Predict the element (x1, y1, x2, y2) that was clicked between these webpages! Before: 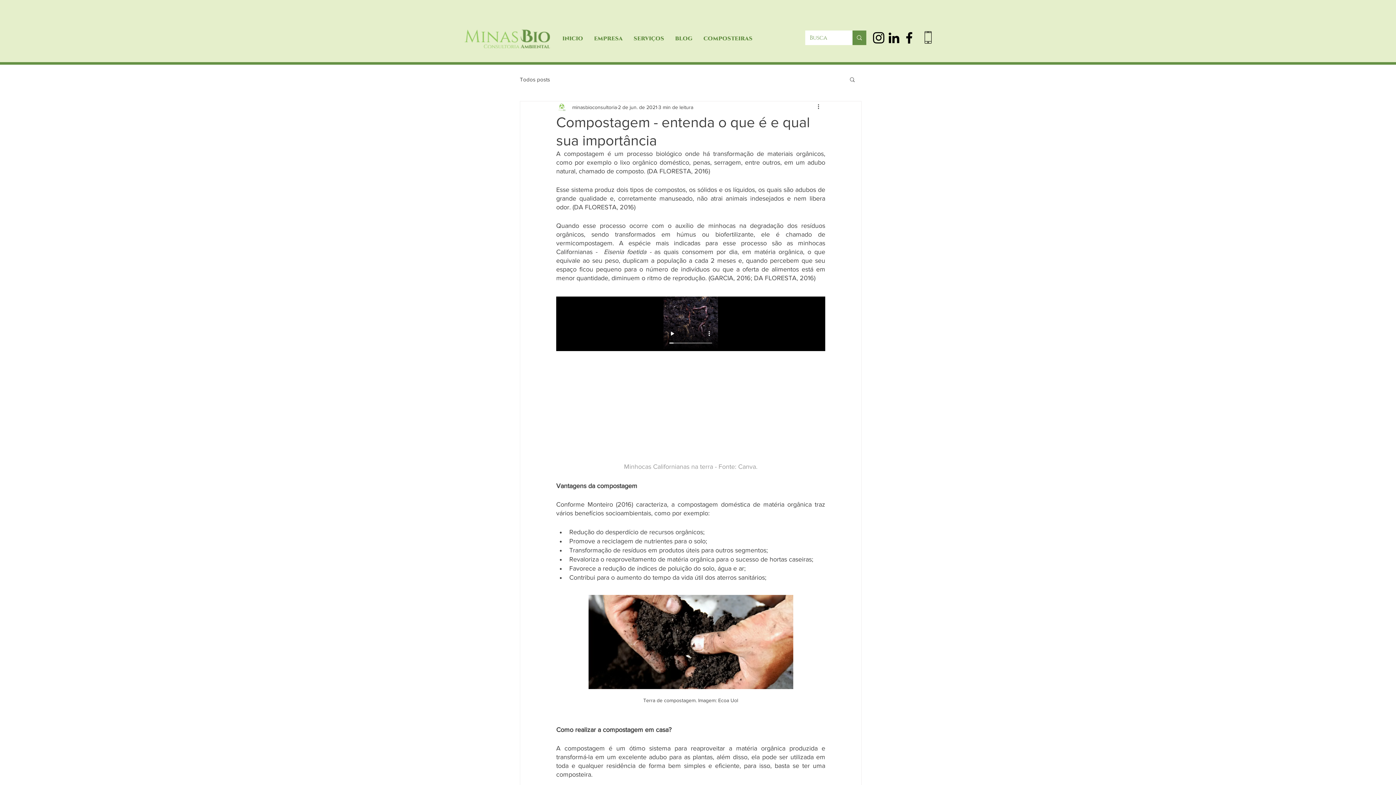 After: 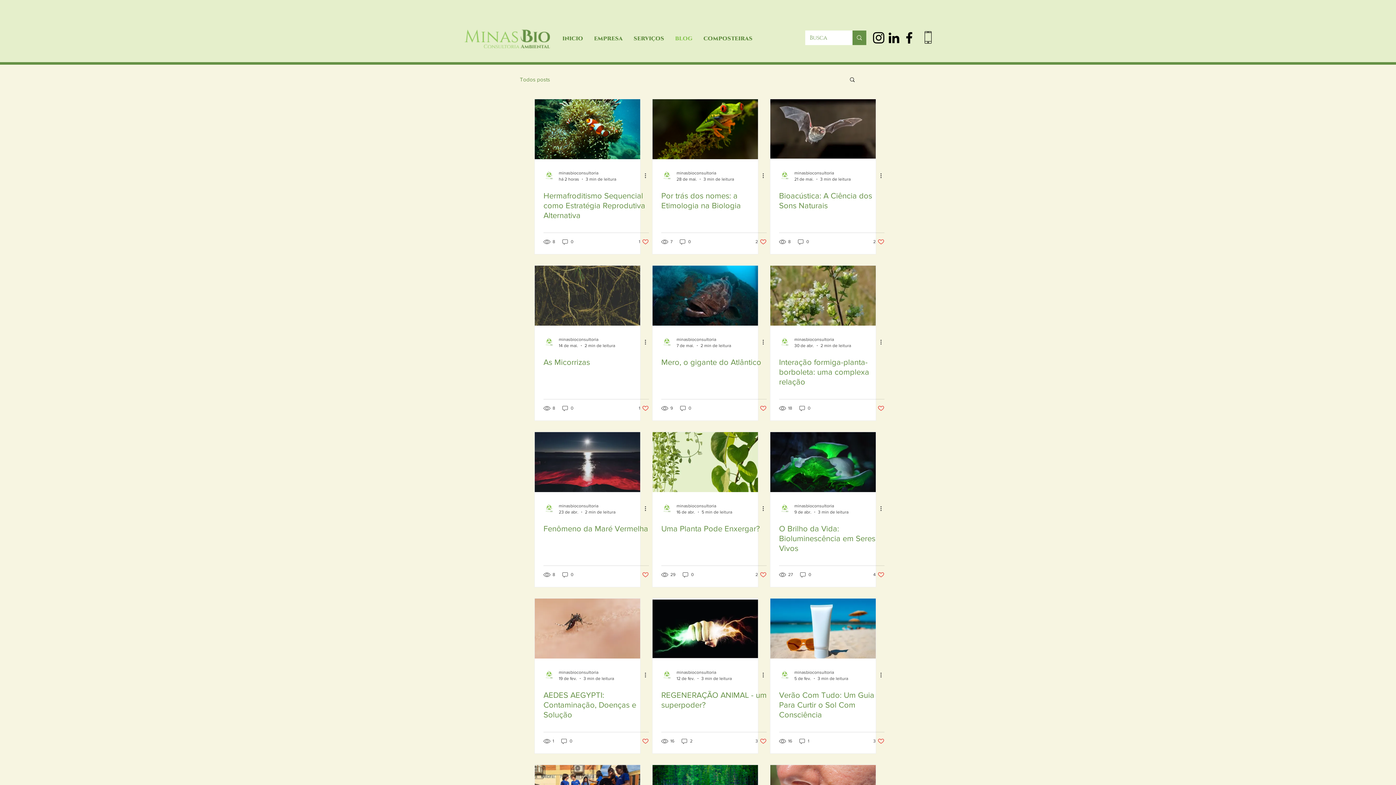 Action: bbox: (669, 31, 698, 46) label: BLOG